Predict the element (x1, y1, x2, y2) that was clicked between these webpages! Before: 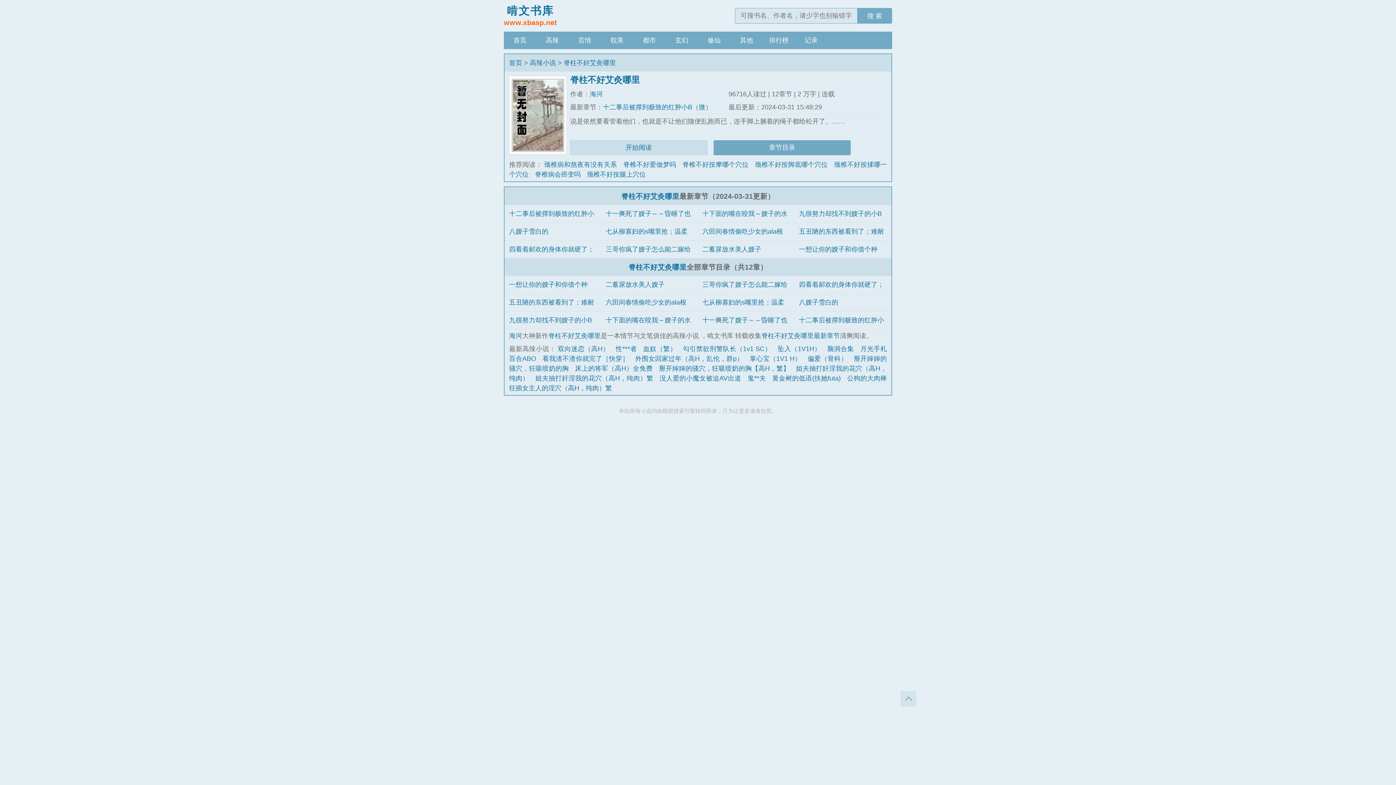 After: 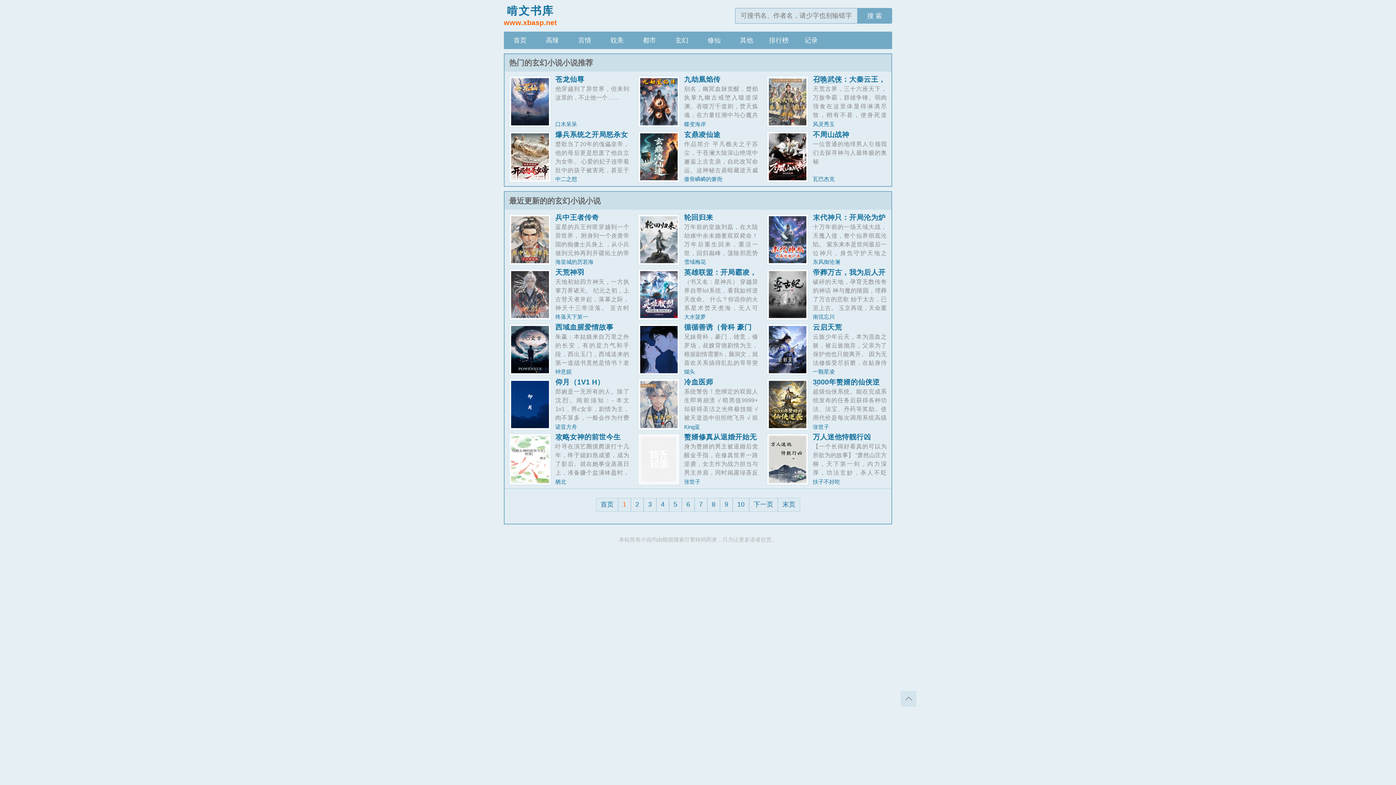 Action: bbox: (665, 31, 698, 49) label: 玄幻